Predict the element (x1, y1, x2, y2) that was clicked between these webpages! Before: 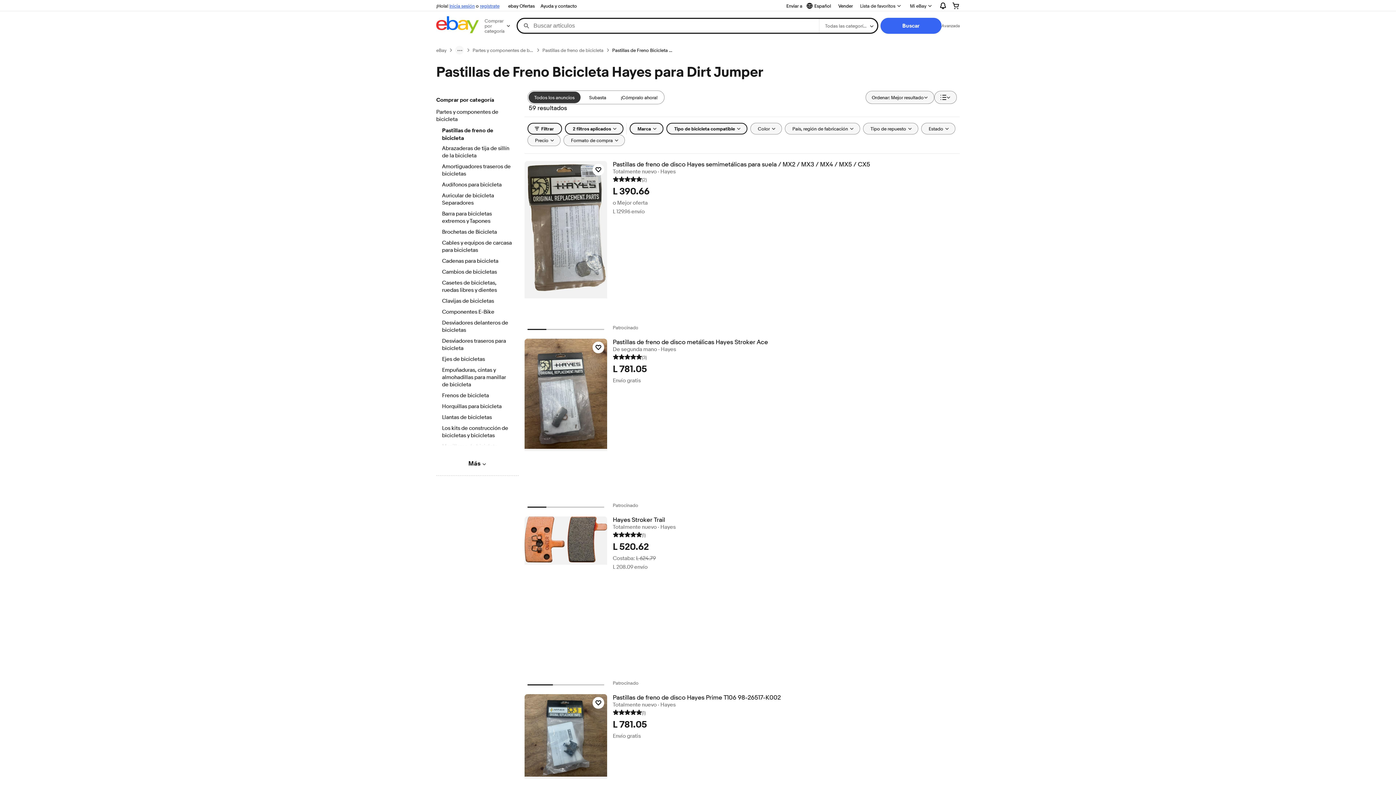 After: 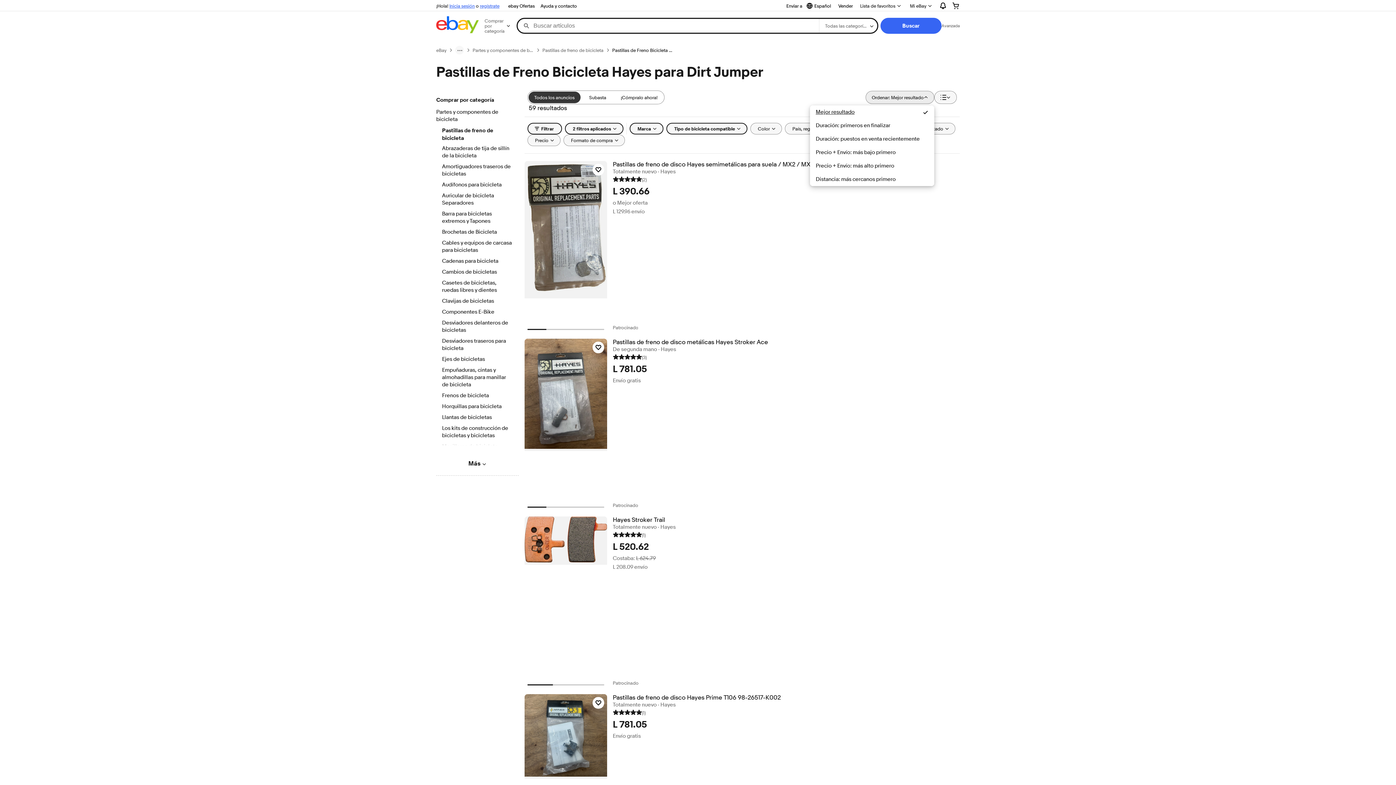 Action: bbox: (865, 90, 934, 104) label: Ordenar: Mejor resultado